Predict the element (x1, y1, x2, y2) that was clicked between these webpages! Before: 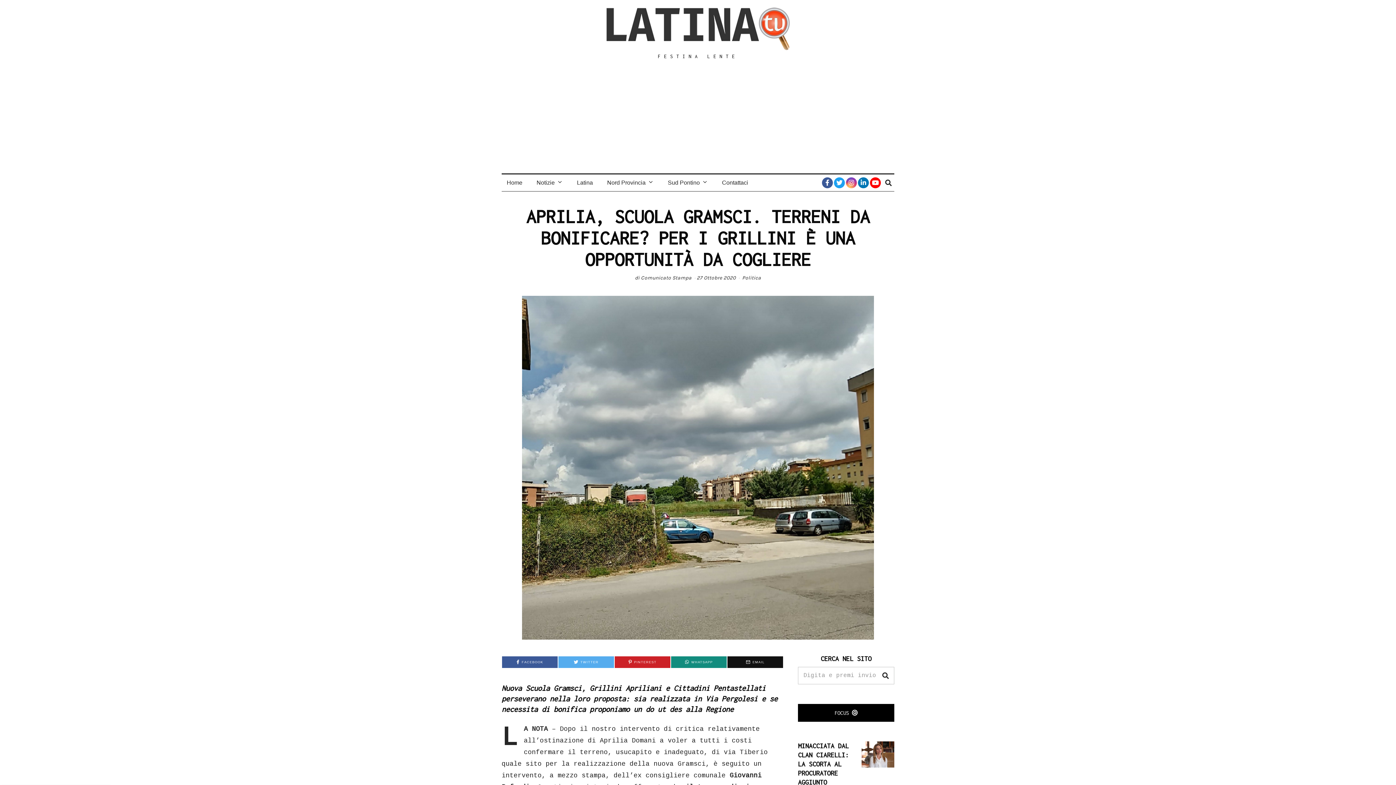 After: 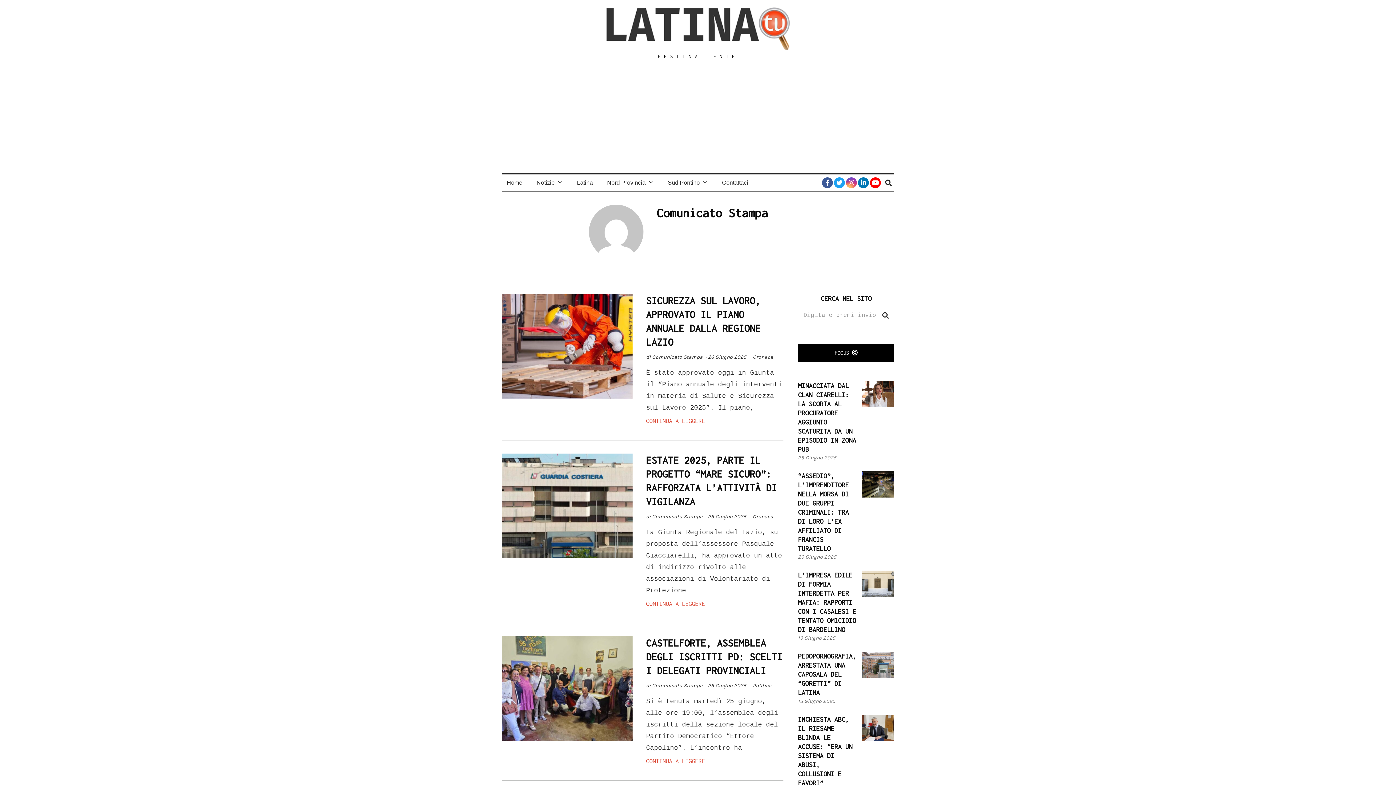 Action: bbox: (641, 274, 691, 281) label: Comunicato Stampa